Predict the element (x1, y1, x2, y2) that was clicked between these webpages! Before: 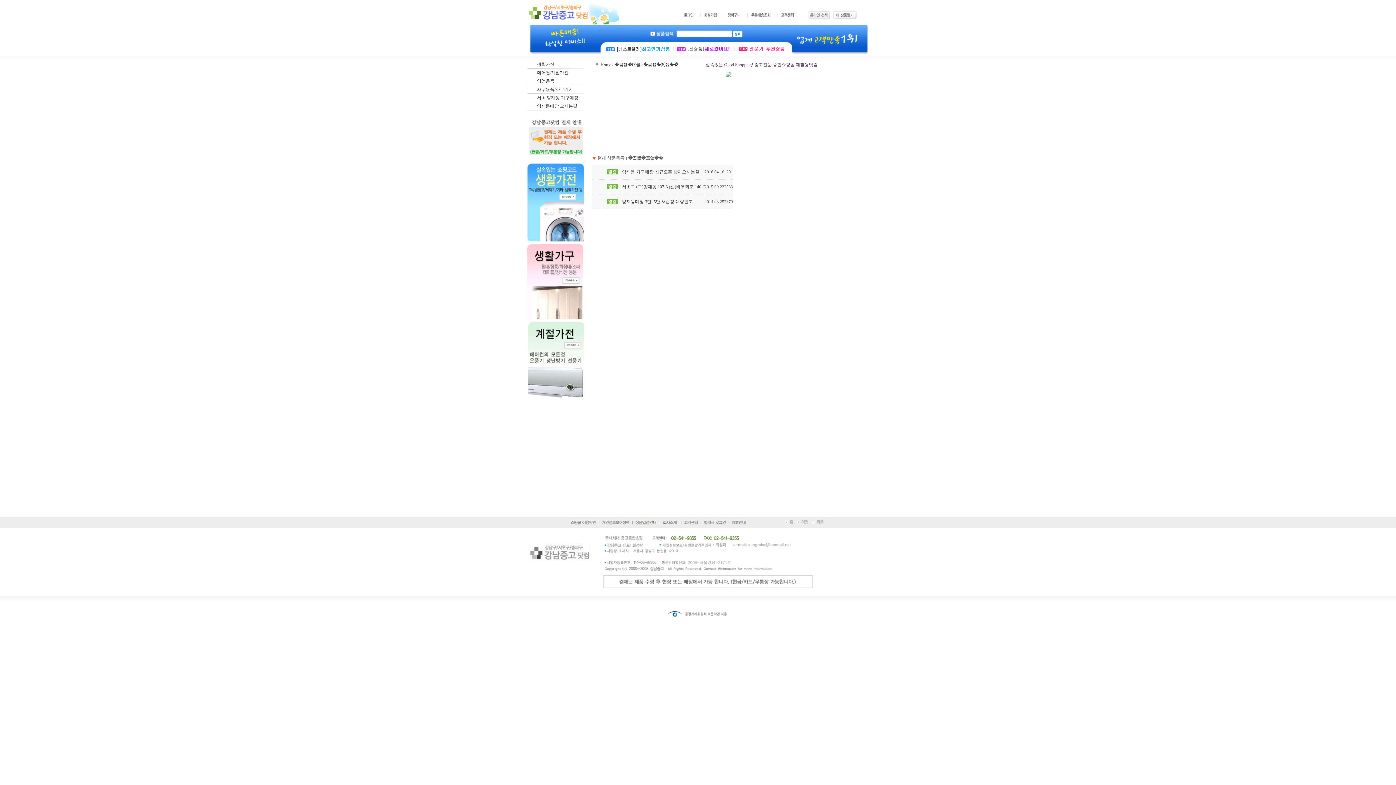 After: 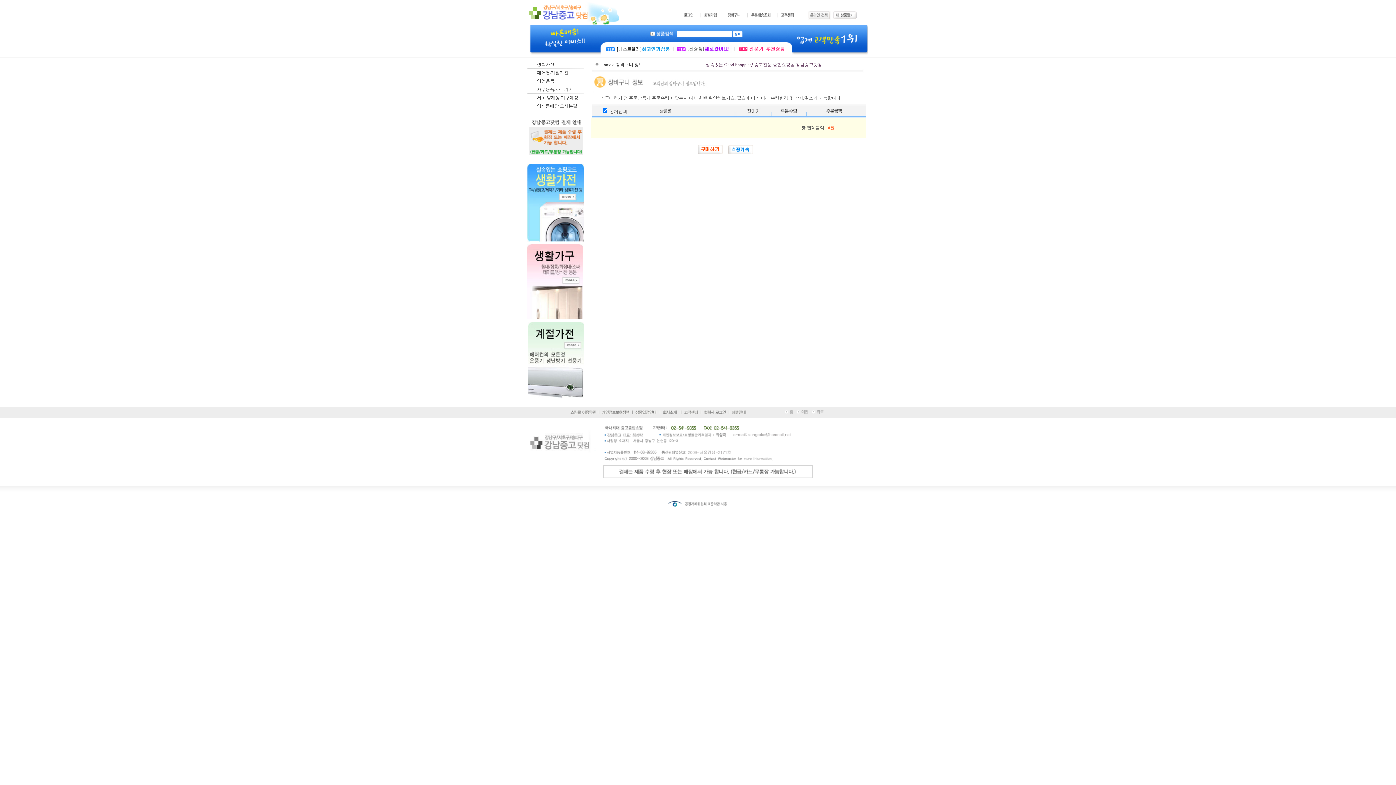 Action: bbox: (723, 15, 744, 20)